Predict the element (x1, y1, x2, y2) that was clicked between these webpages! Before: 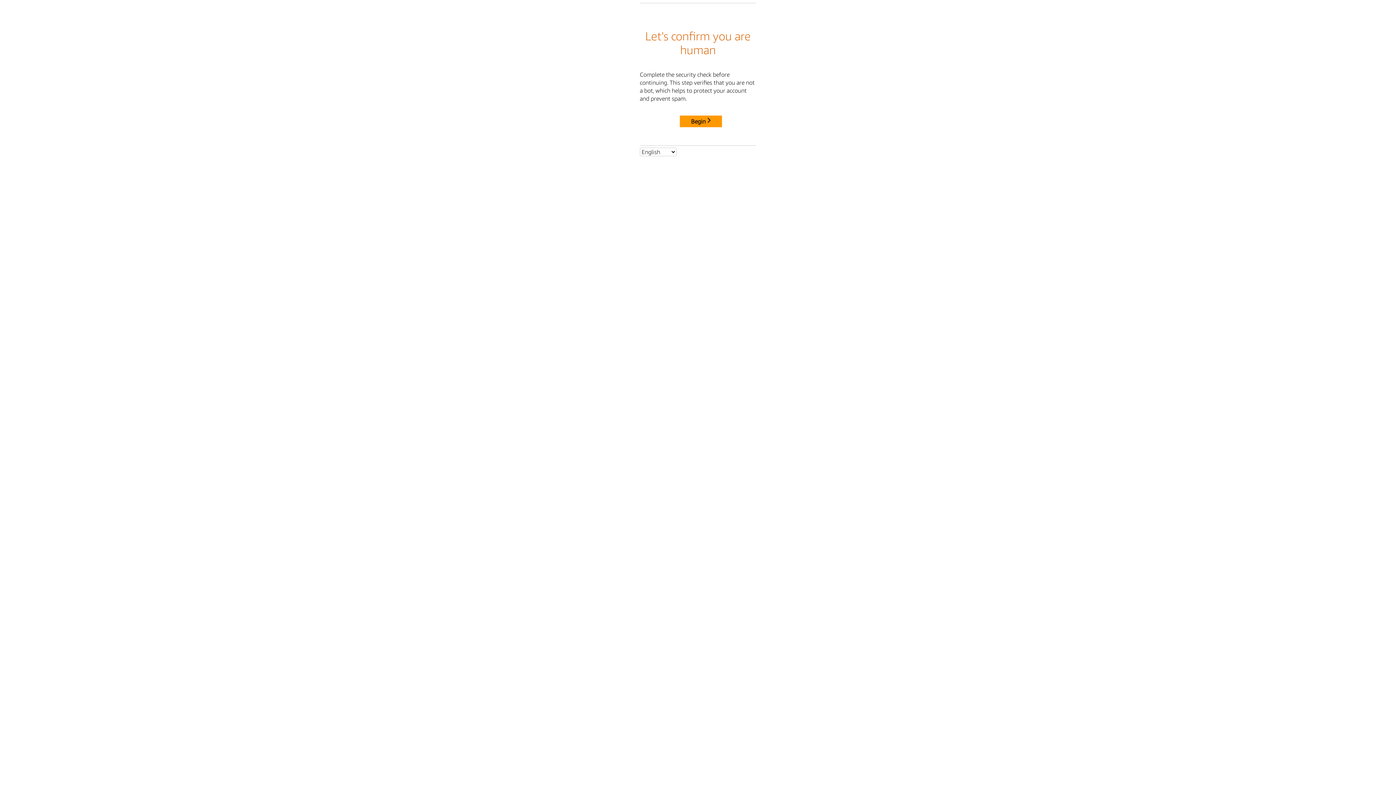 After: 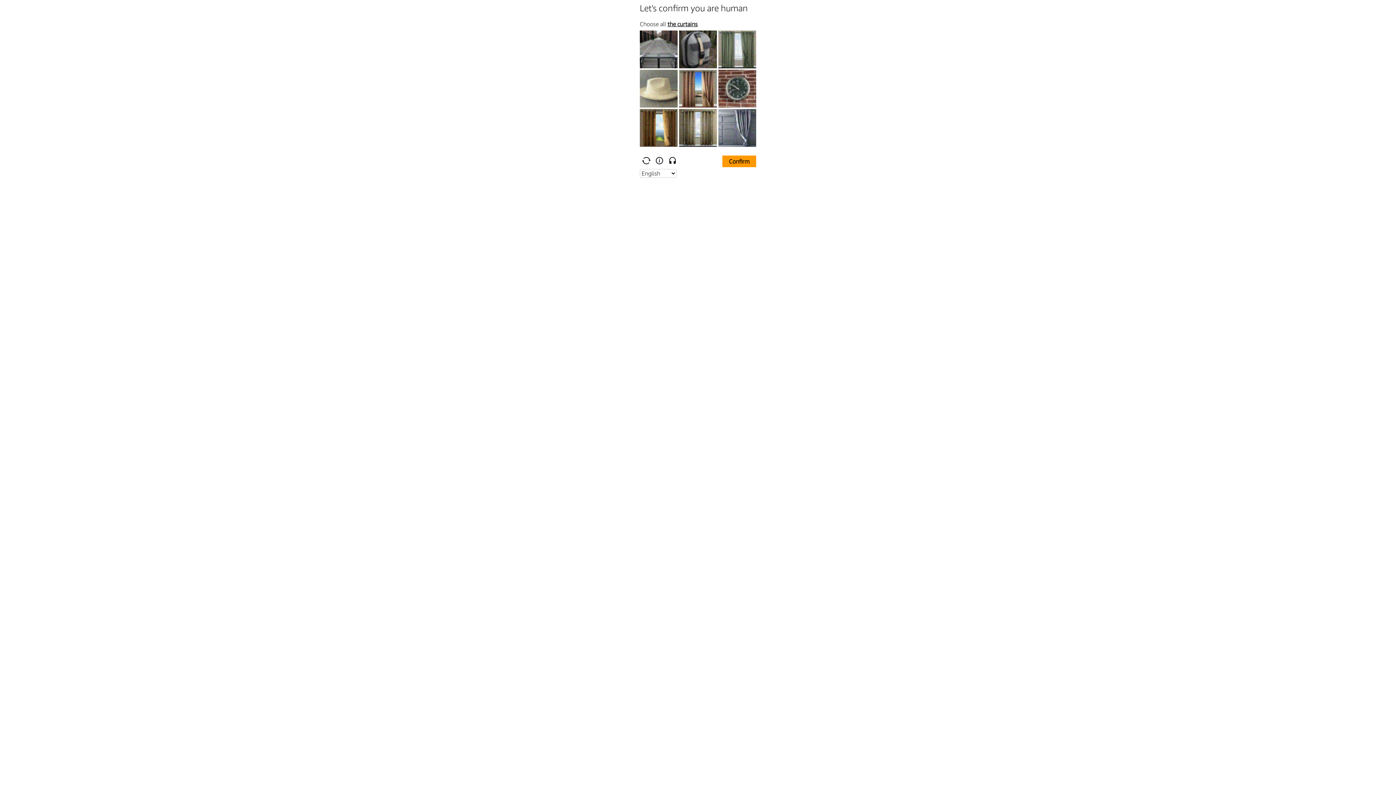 Action: label: Begin bbox: (680, 115, 722, 127)